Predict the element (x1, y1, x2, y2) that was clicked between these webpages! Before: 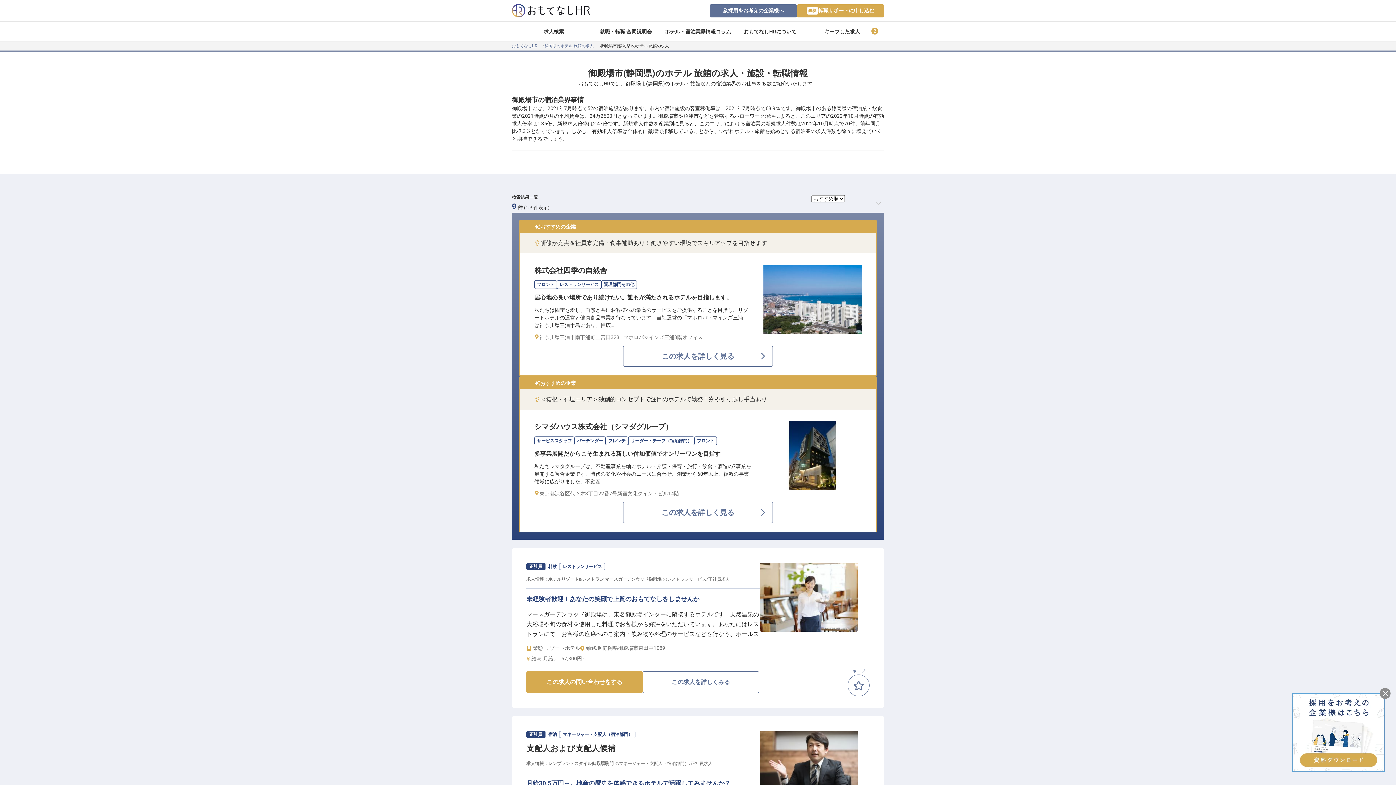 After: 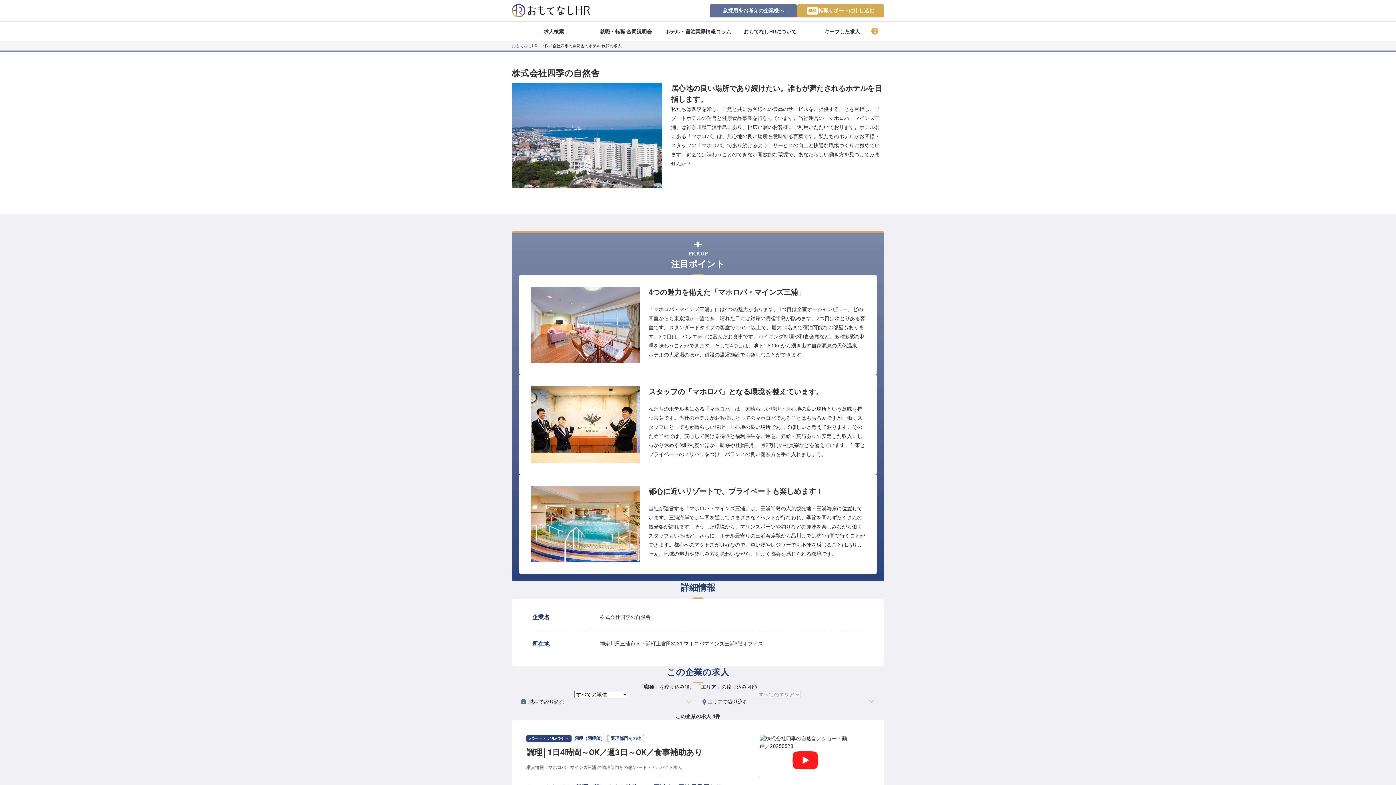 Action: label: おすすめの企業
研修が充実＆社員寮完備・食事補助あり！働きやすい環境でスキルアップを目指せます
株式会社四季の自然舎
フロント
レストランサービス
調理部門その他
居心地の良い場所であり続けたい。誰もが満たされるホテルを目指します。

私たちは四季を愛し、自然と共にお客様への最高のサービスをご提供することを目指し、リゾートホテルの運営と健康食品事業を行なっています。当社運営の「マホロバ・マインズ三浦」は神奈川県三浦半島にあり、幅広…

神奈川県三浦市南下浦町上宮田3231 マホロバマインズ三浦3階オフィス
この求人を詳しく見る bbox: (519, 220, 877, 376)